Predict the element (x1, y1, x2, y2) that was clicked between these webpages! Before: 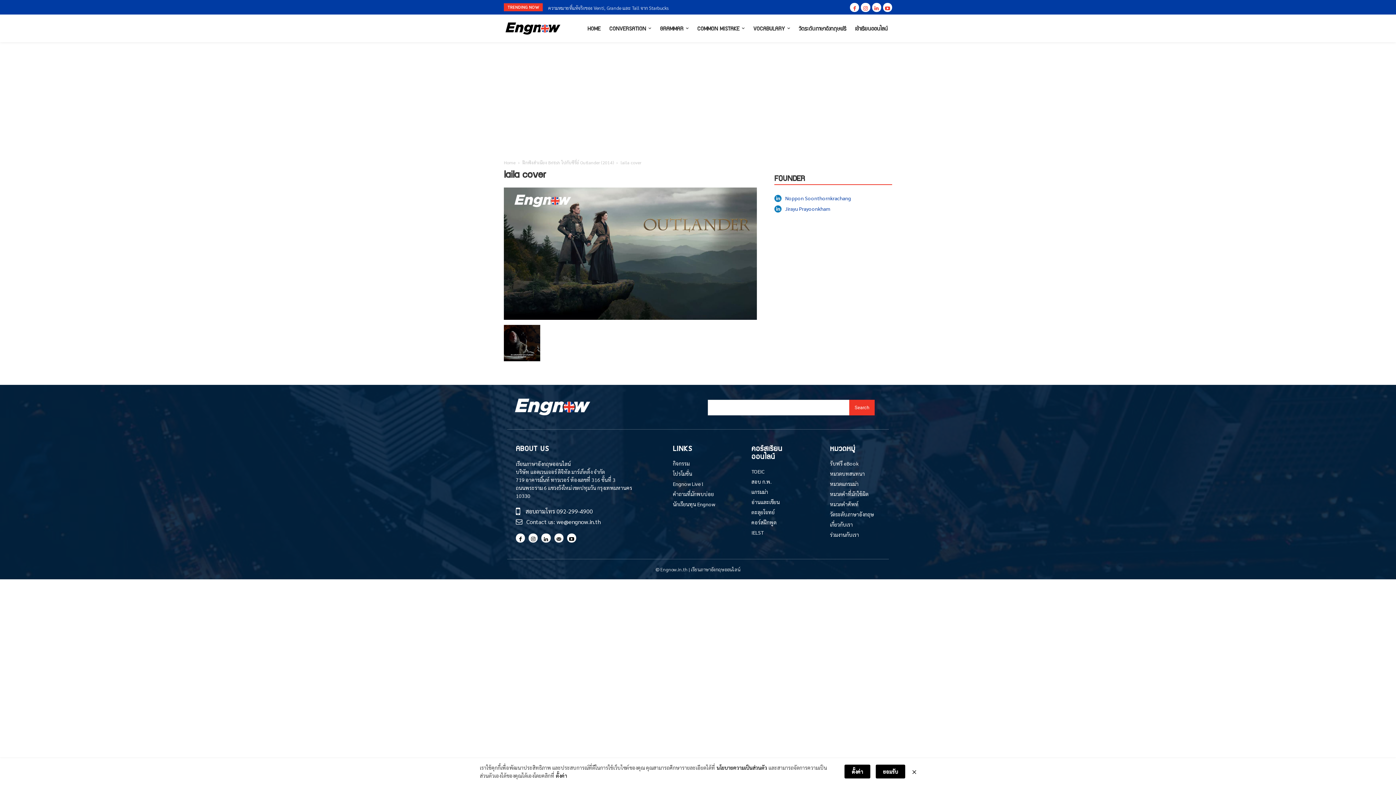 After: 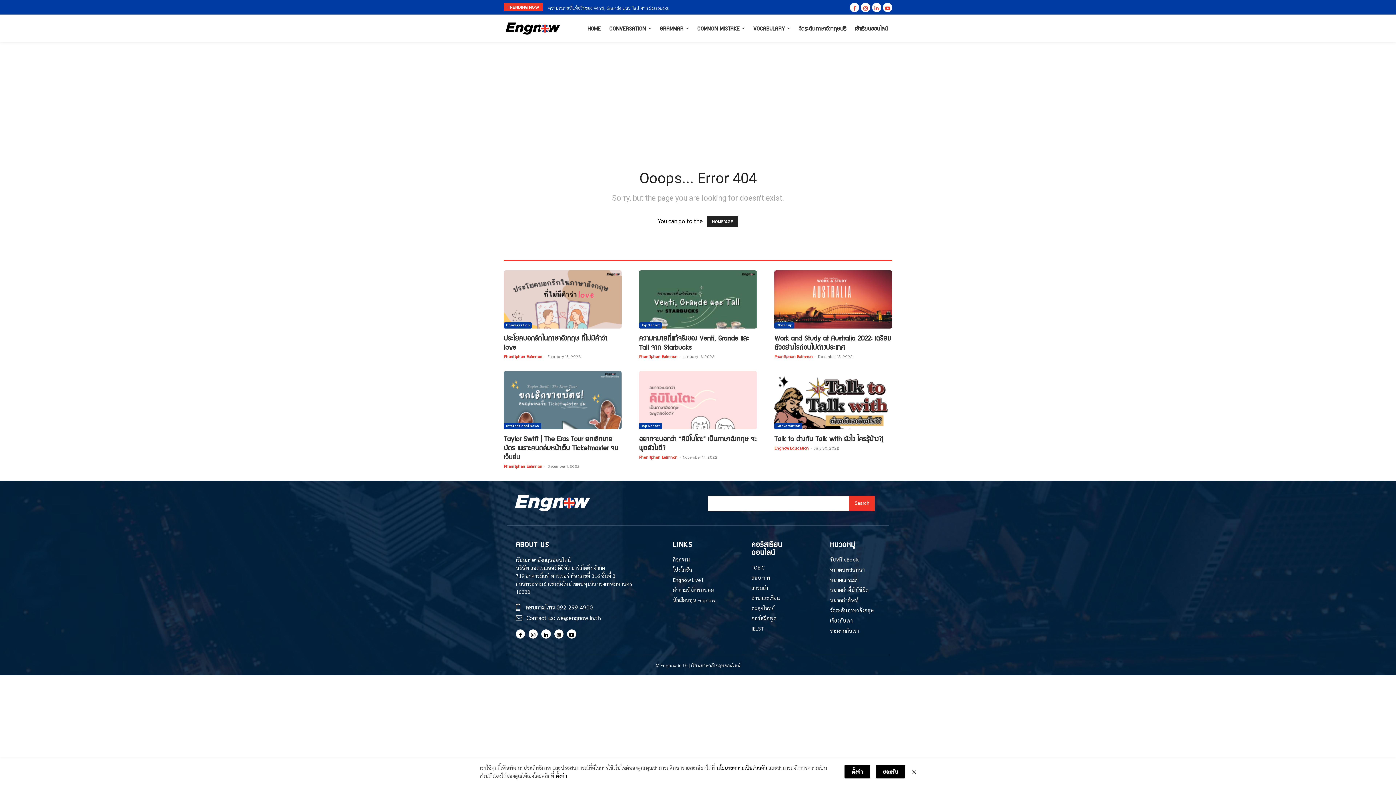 Action: bbox: (554, 533, 563, 542)